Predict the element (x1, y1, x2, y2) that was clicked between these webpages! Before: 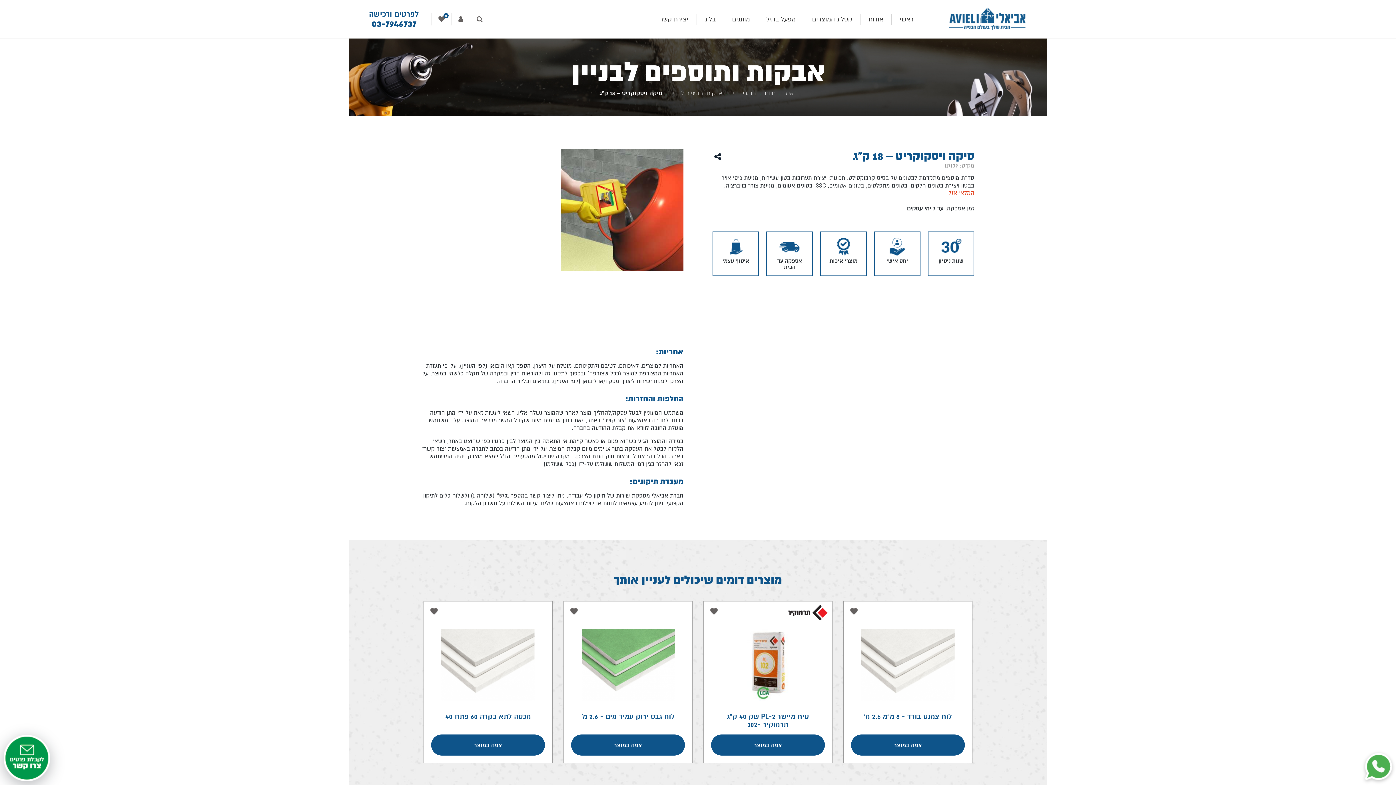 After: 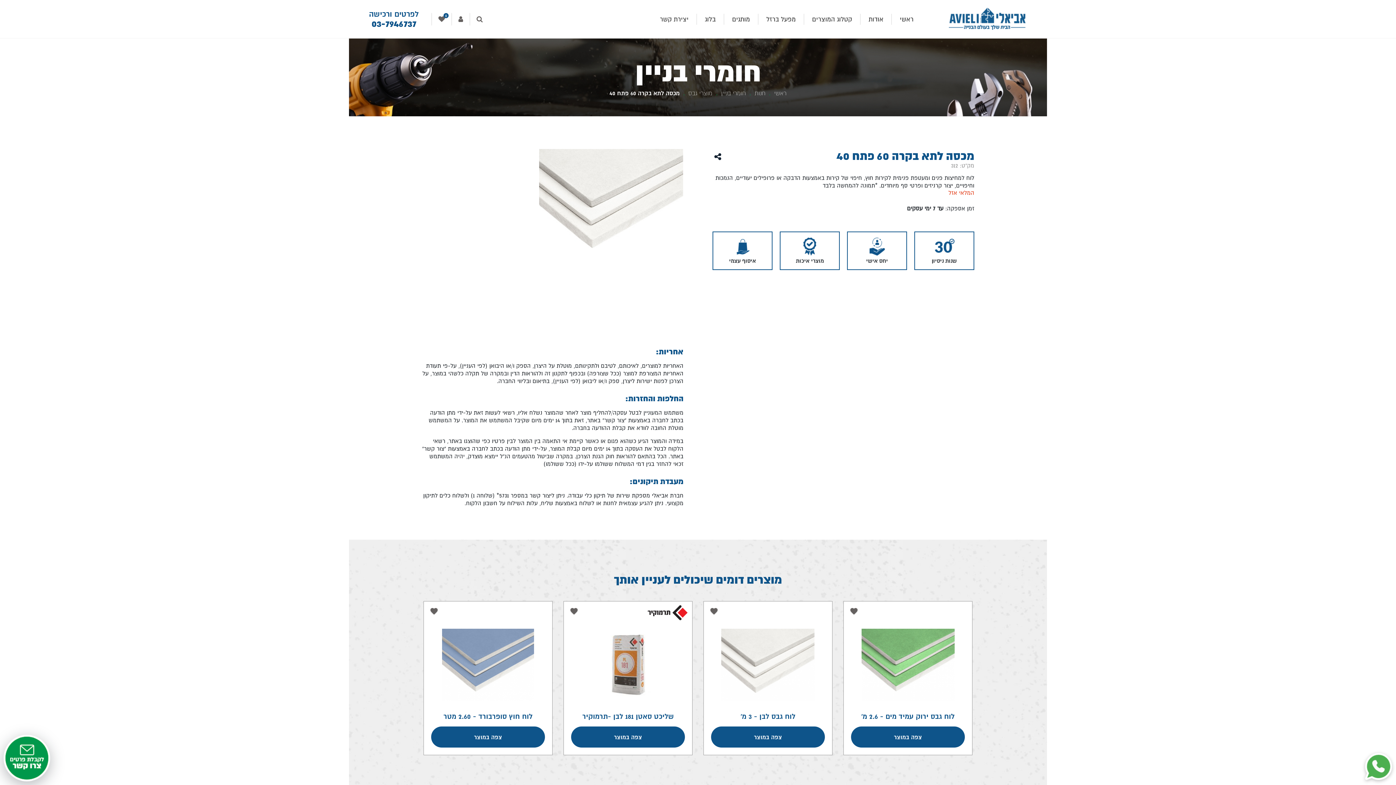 Action: bbox: (424, 618, 552, 712)